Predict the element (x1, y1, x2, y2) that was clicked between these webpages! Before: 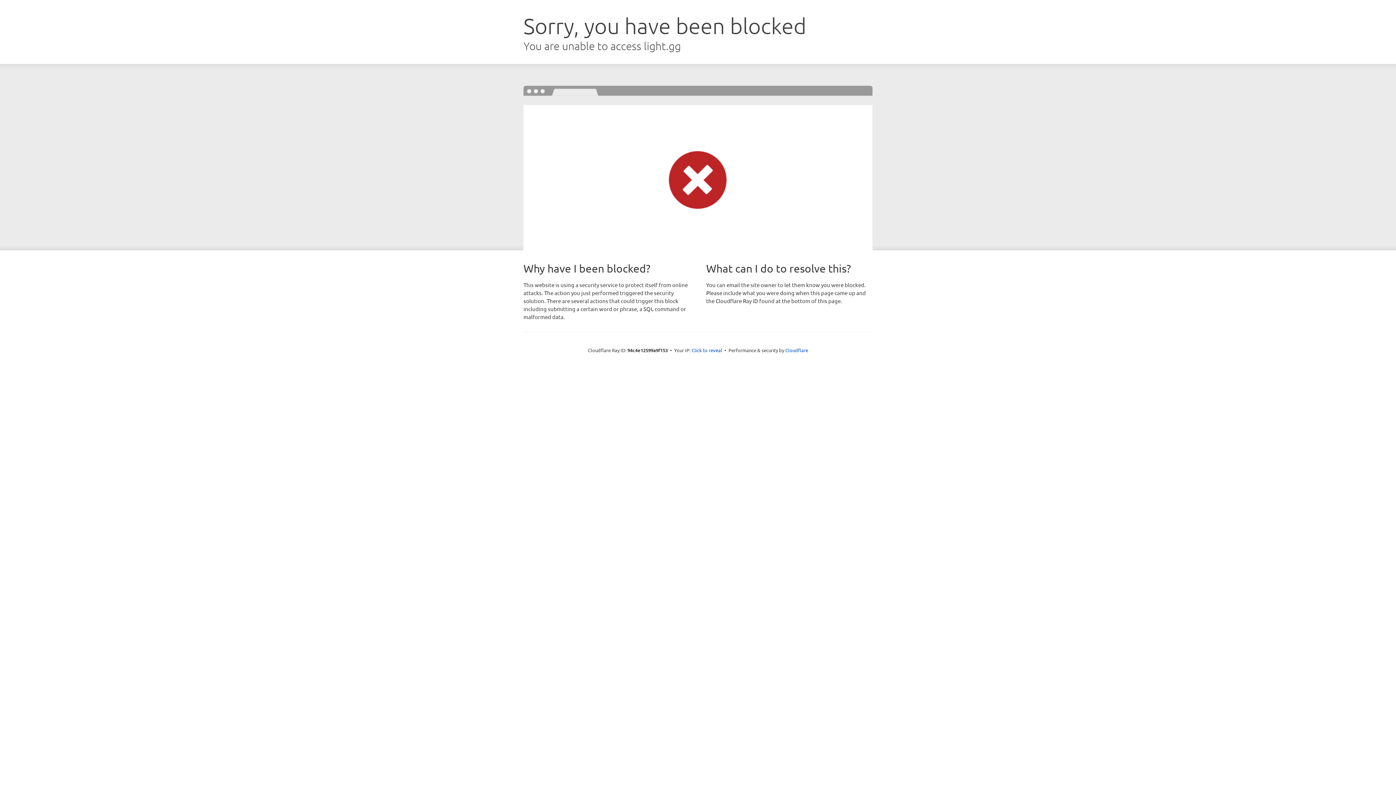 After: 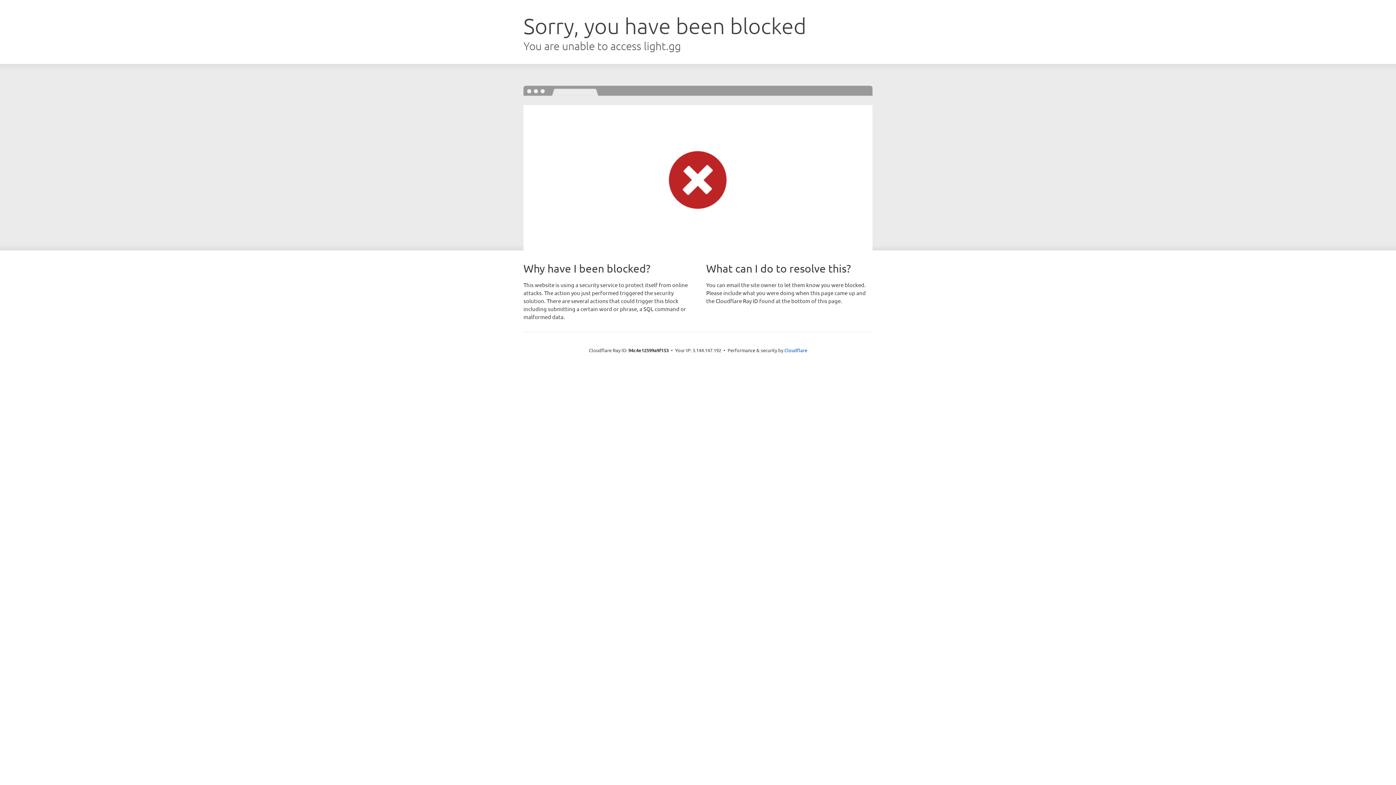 Action: bbox: (691, 346, 722, 353) label: Click to reveal